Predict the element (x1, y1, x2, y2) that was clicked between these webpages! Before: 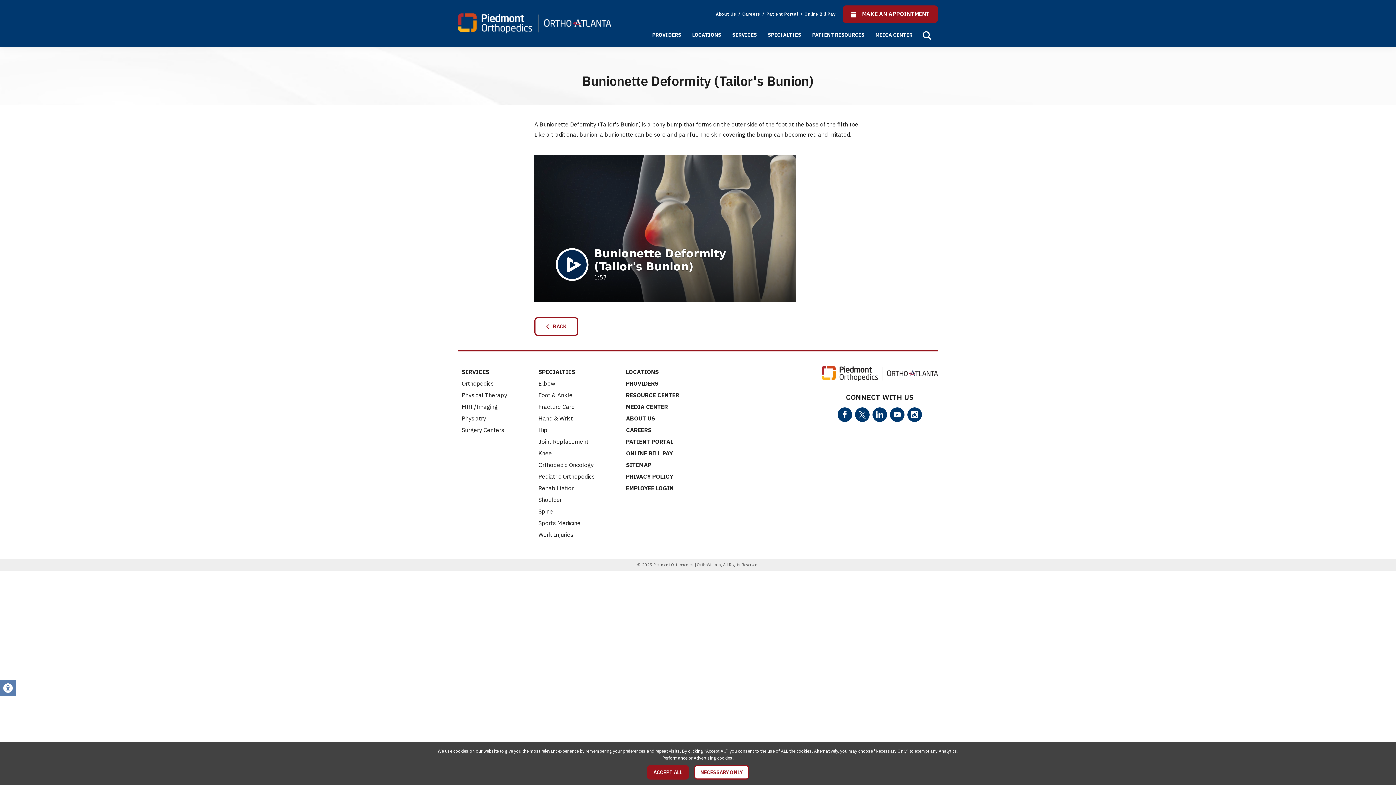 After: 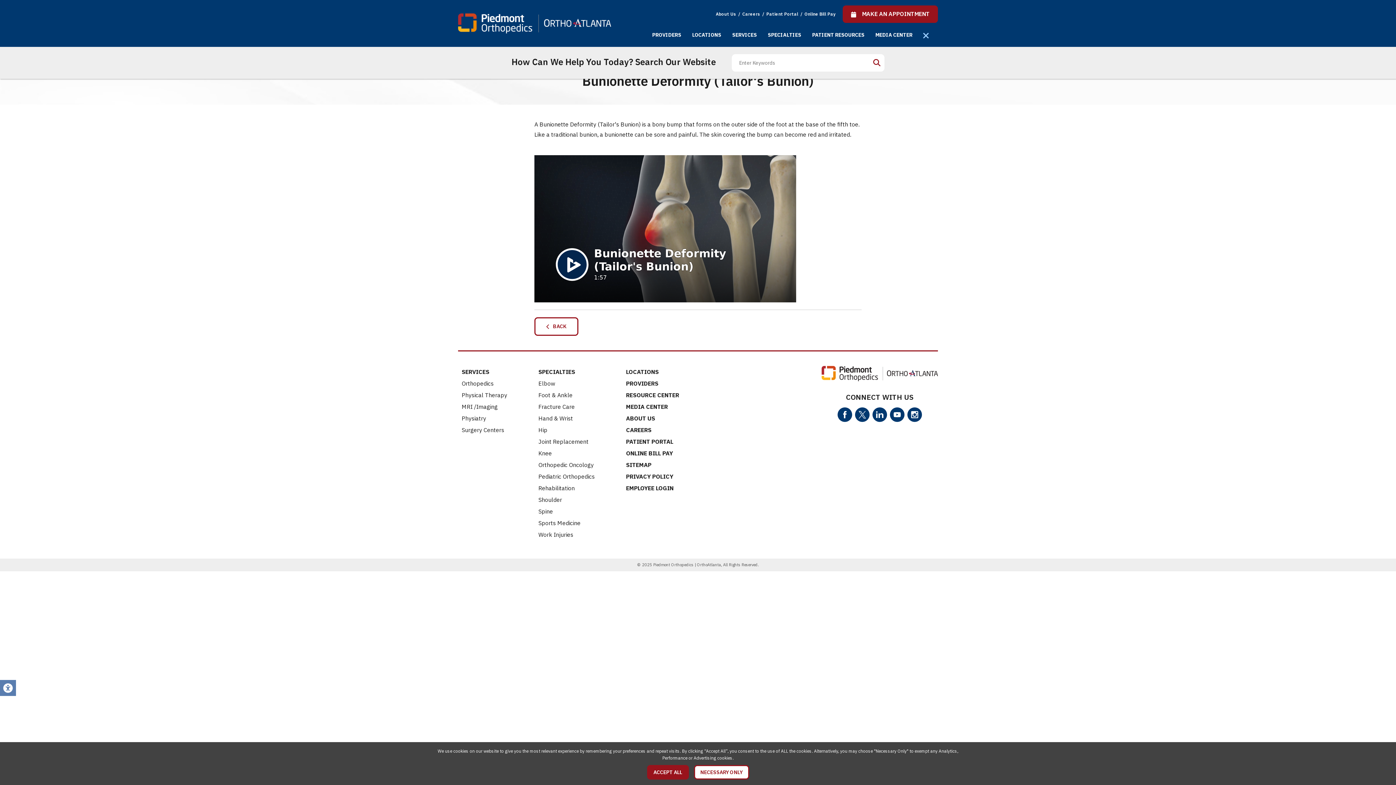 Action: bbox: (921, 30, 932, 41)